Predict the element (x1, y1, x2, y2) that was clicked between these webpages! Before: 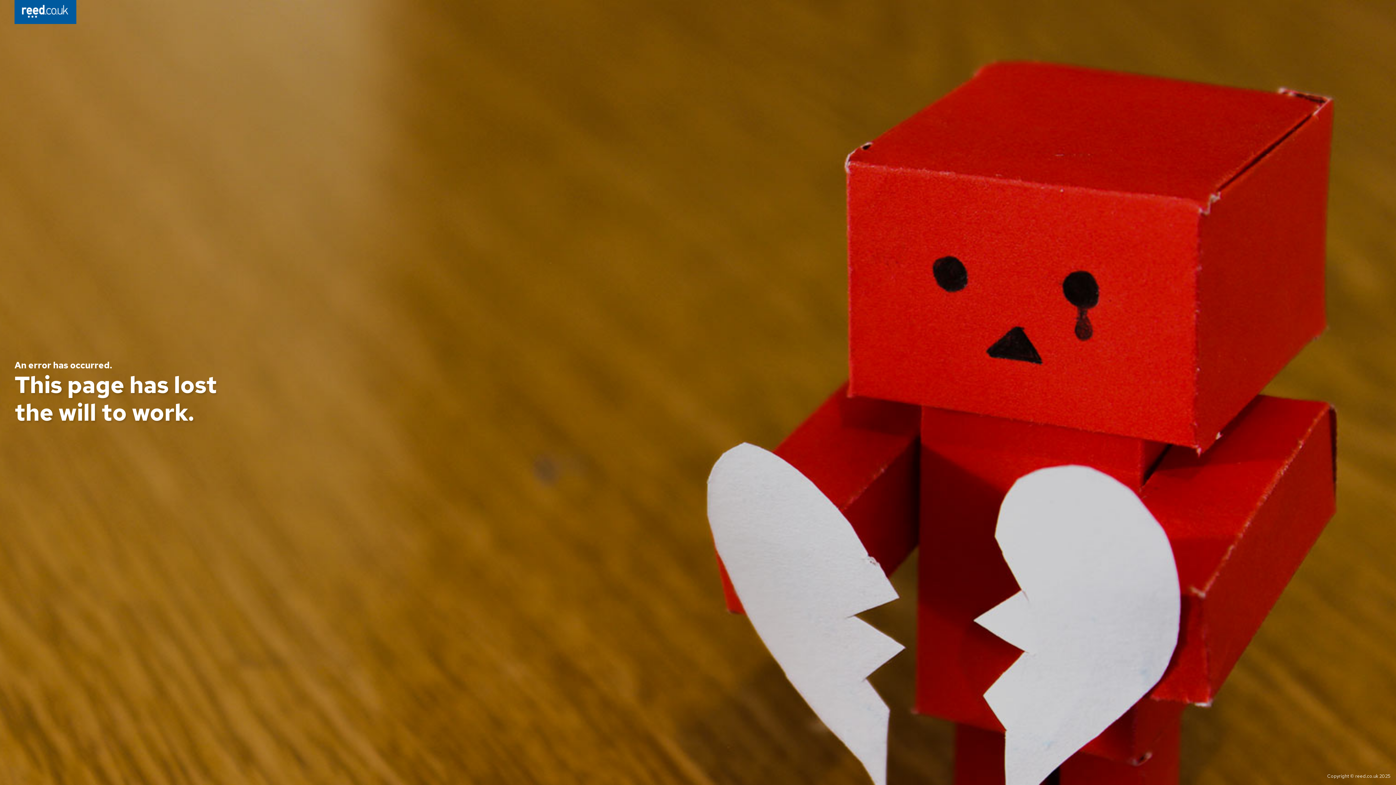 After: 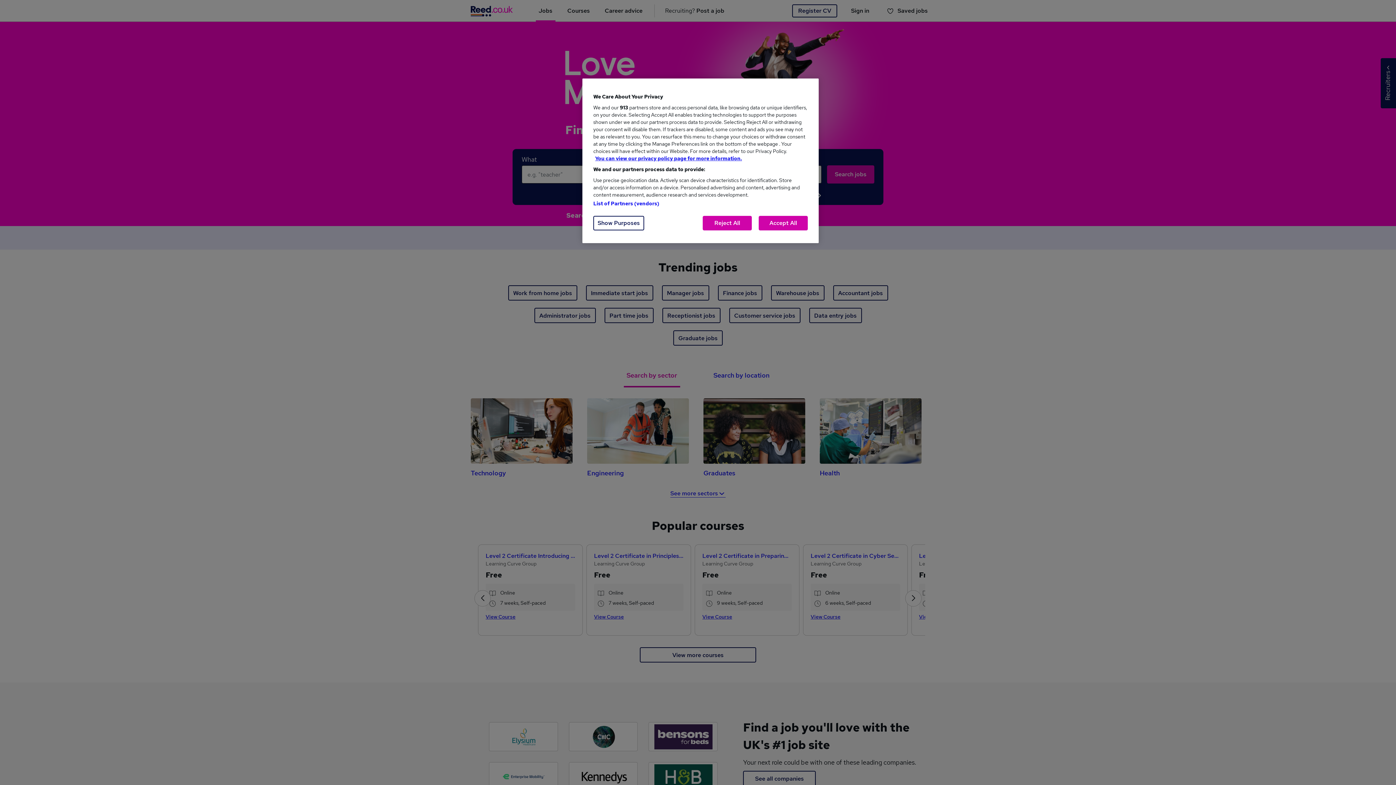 Action: bbox: (14, 0, 76, 26)